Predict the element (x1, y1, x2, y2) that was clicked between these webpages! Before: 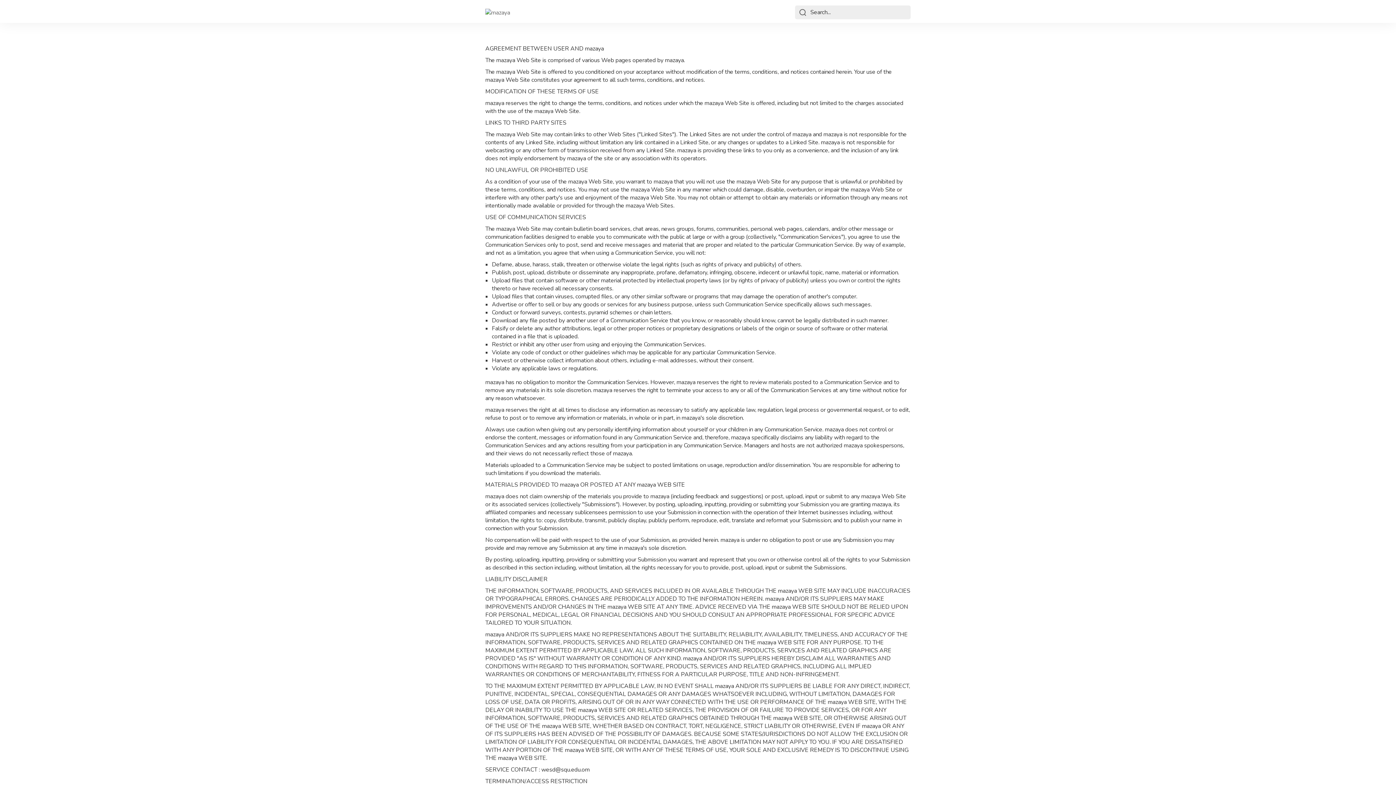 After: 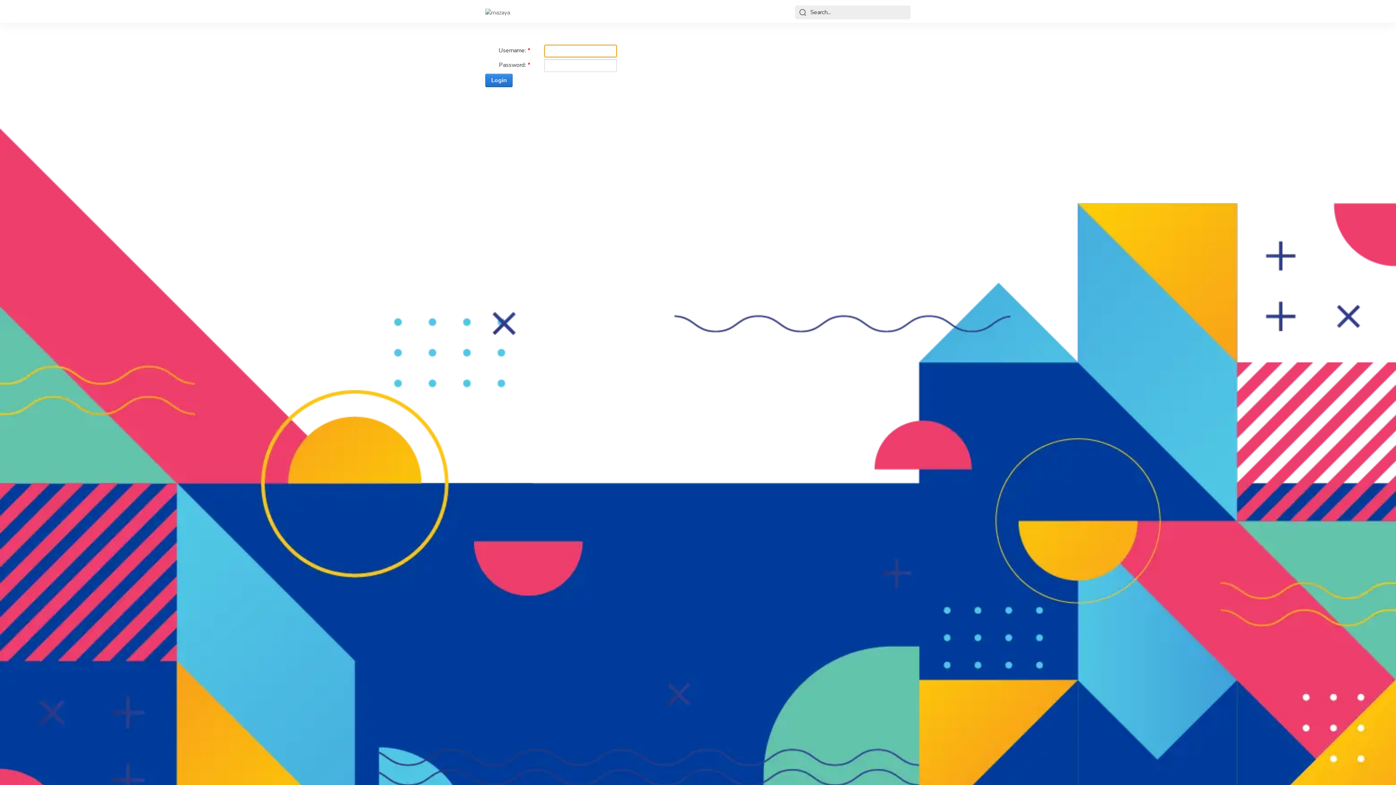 Action: bbox: (485, 8, 510, 16) label: mazaya